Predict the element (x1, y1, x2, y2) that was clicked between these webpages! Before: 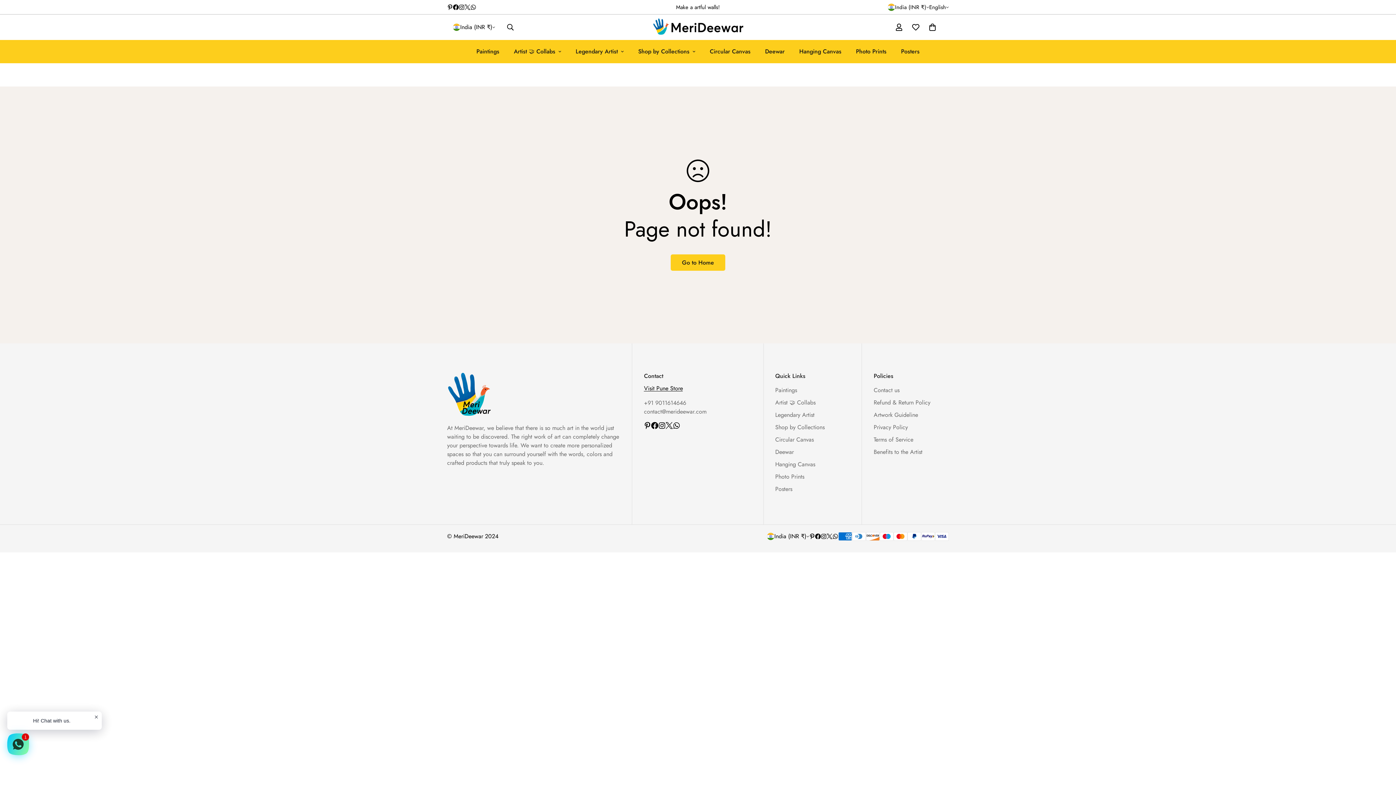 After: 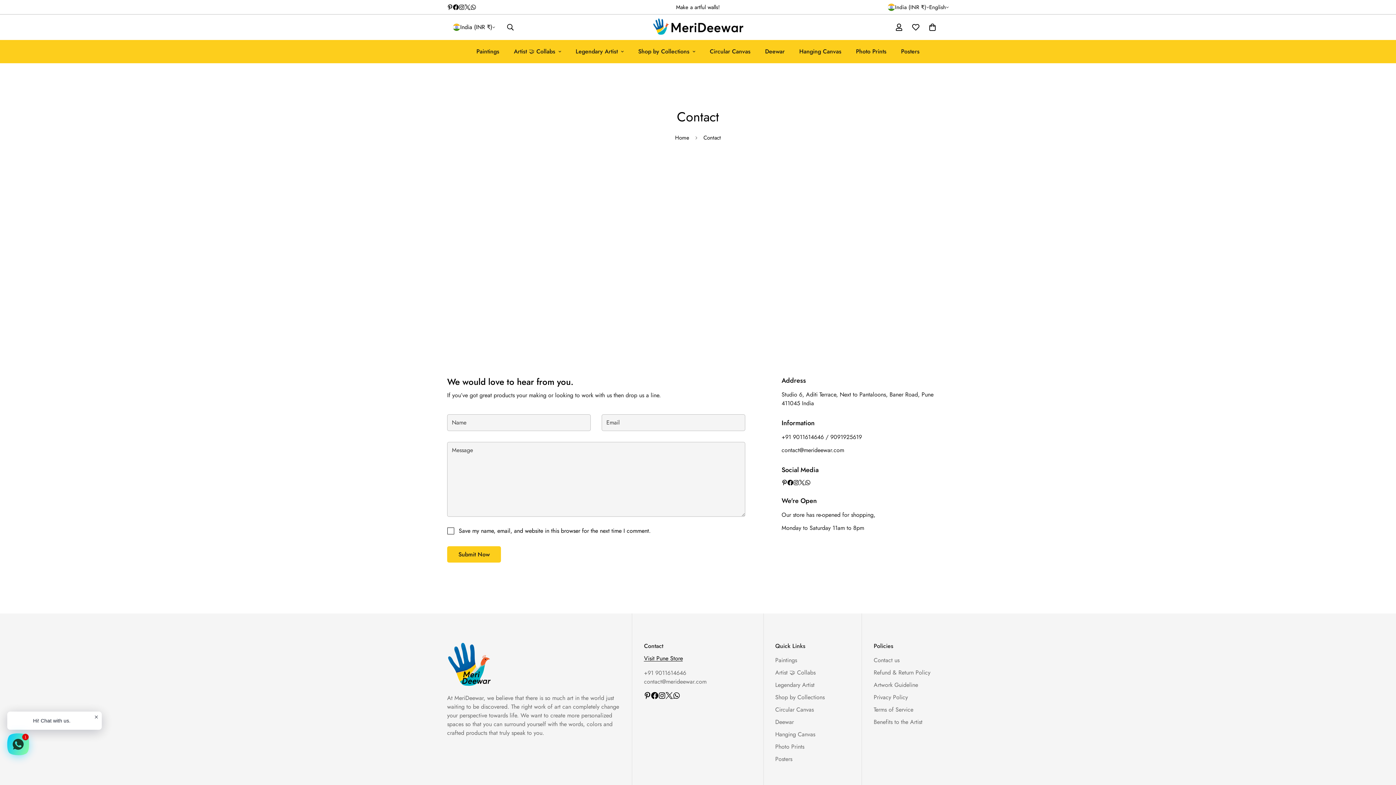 Action: label: Contact us bbox: (873, 386, 899, 394)